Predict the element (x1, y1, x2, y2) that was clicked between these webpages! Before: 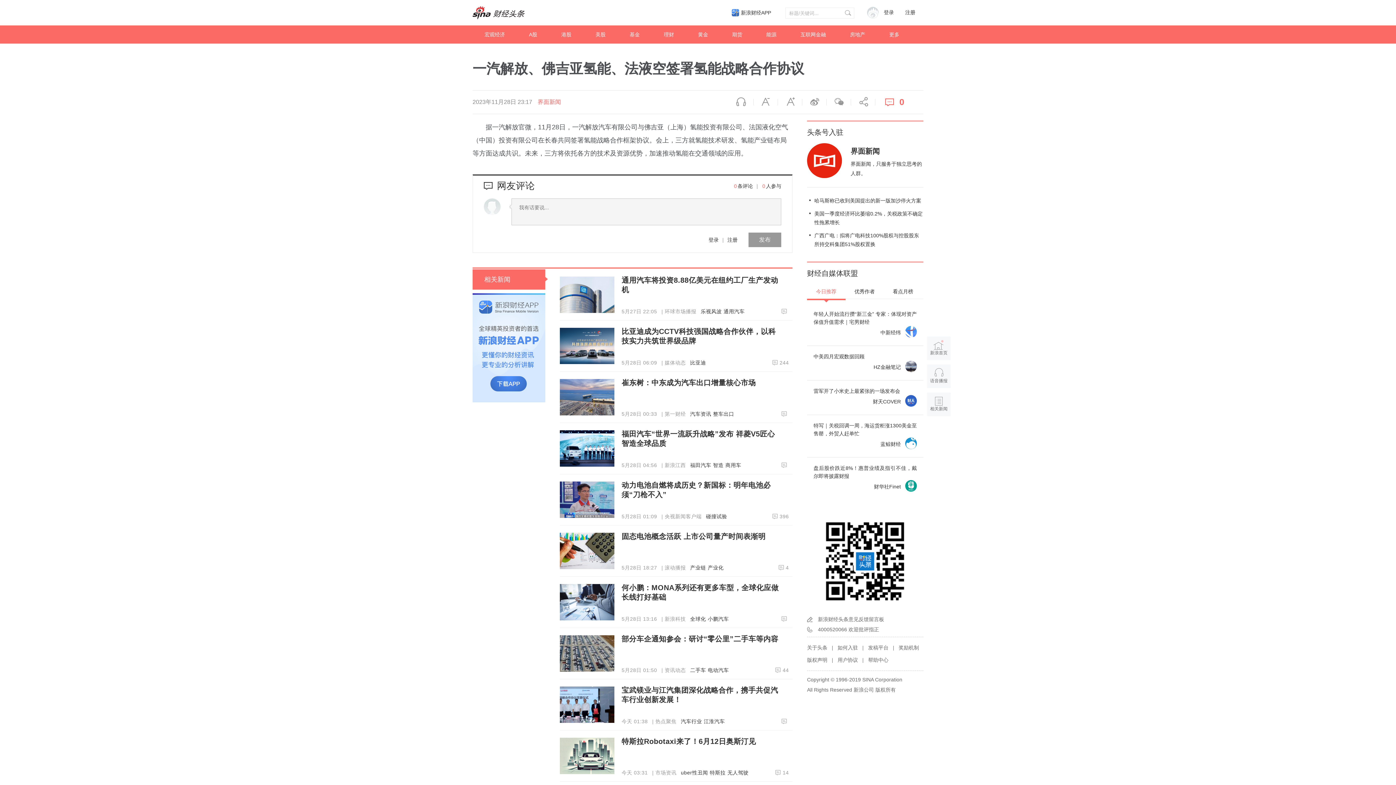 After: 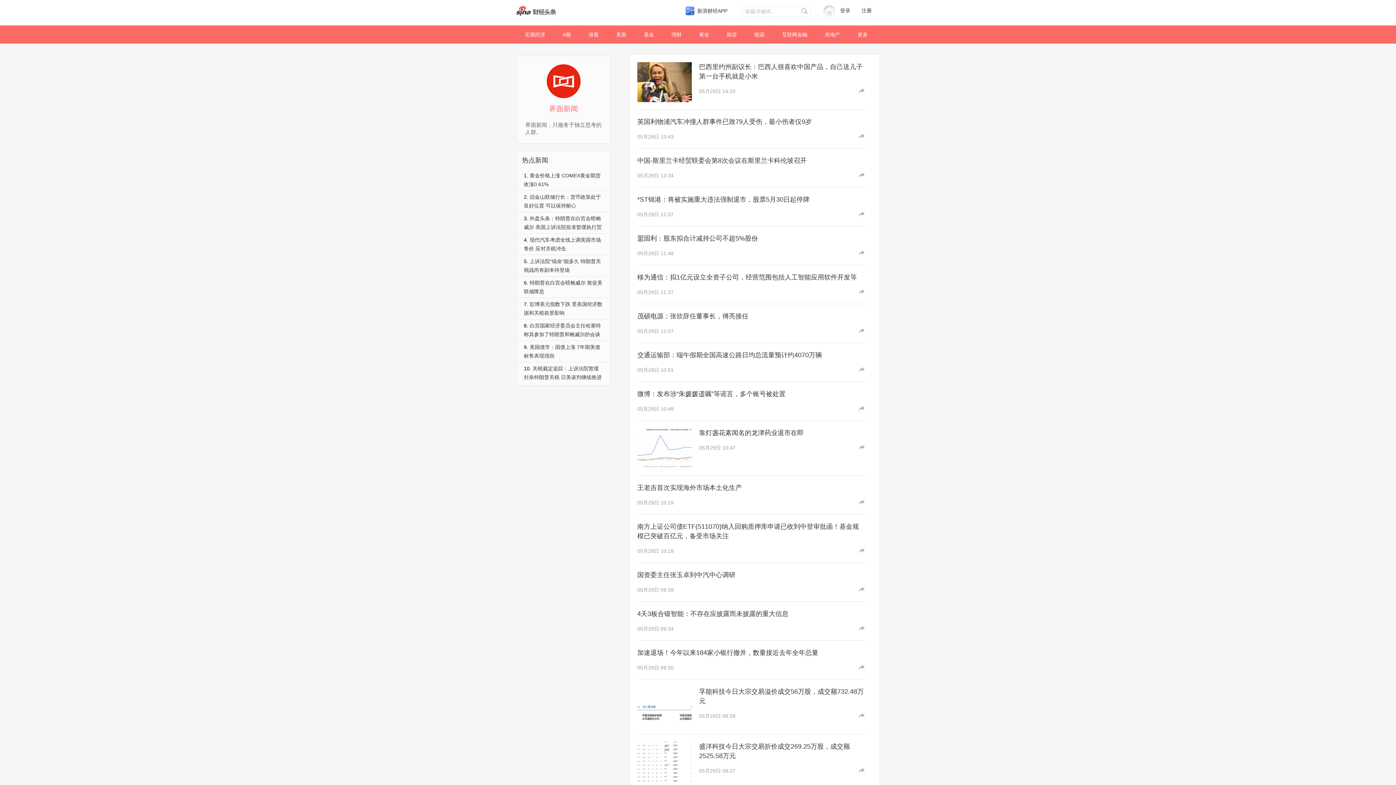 Action: label: 界面新闻 bbox: (533, 98, 561, 105)